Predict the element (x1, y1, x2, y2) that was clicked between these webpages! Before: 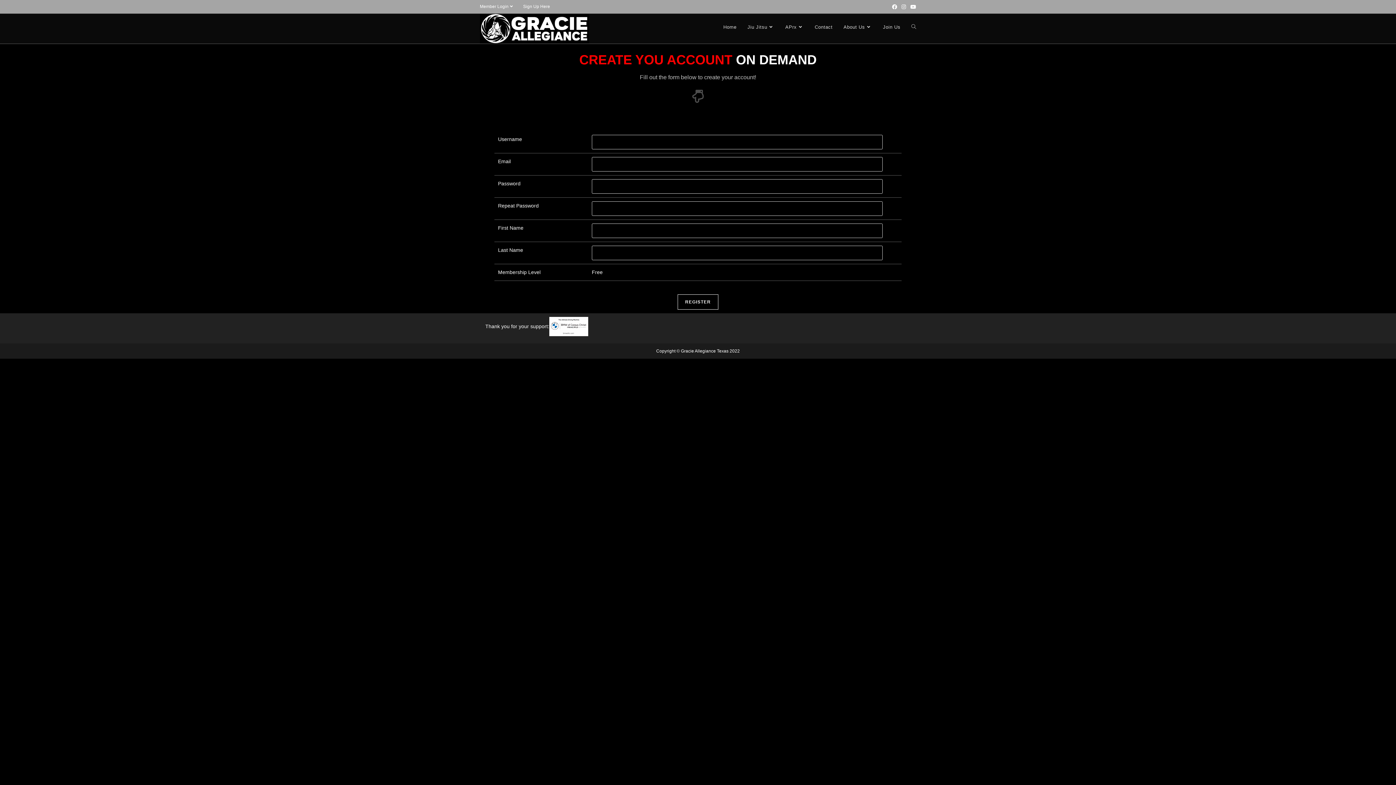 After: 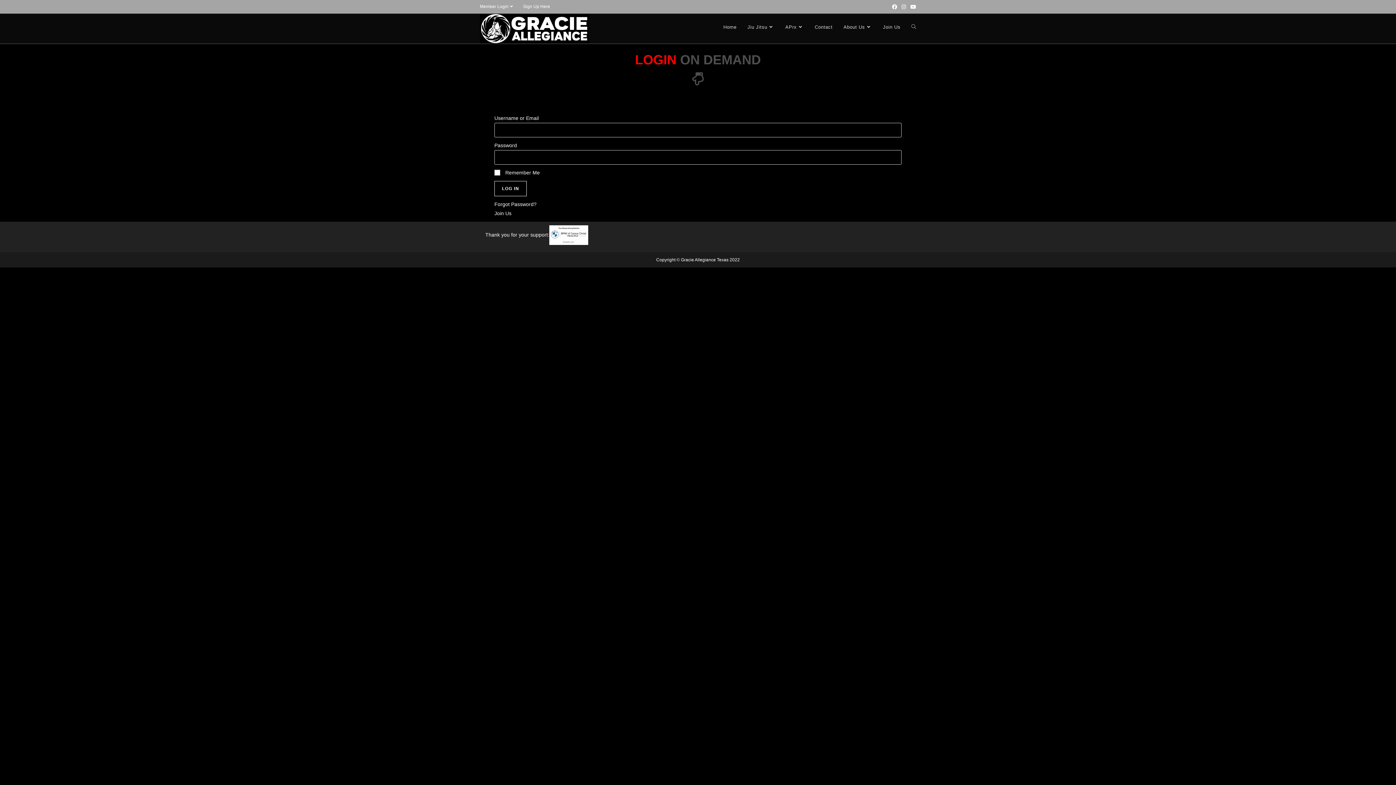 Action: bbox: (480, 2, 514, 10) label: Member Login